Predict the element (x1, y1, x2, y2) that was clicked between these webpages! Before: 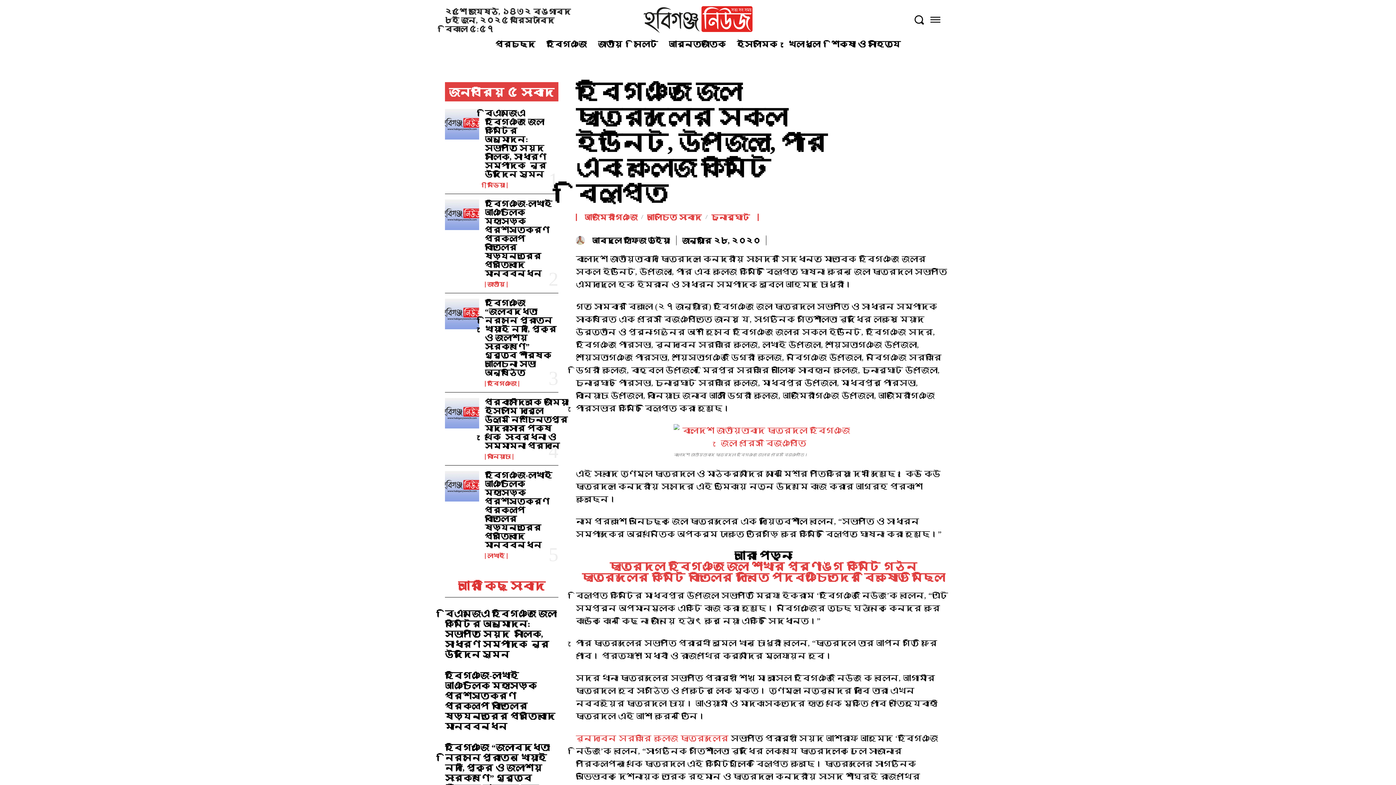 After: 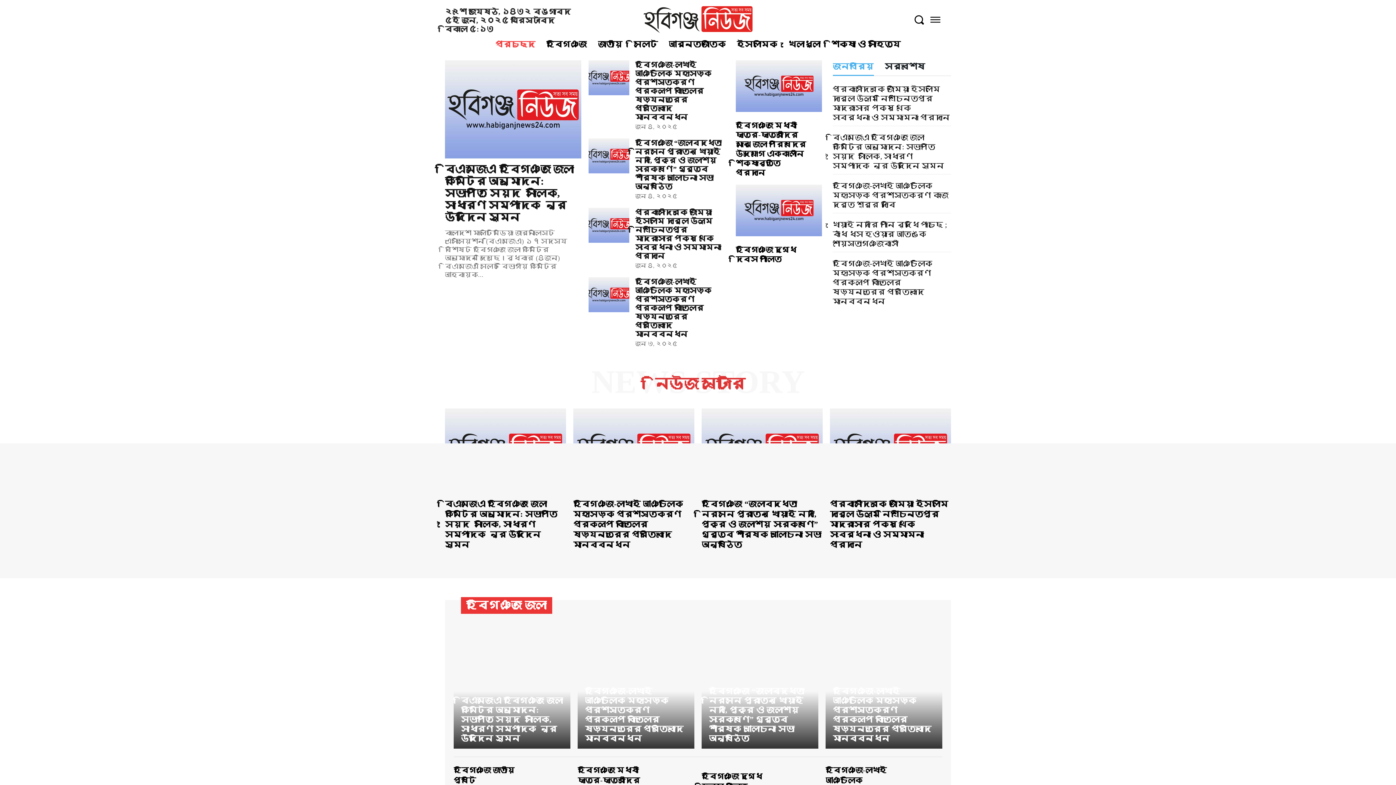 Action: bbox: (609, 560, 917, 572) label: ছাত্রদল হবিগঞ্জ জেলা শাখার পূর্ণাঙ্গ কমিটি গঠন